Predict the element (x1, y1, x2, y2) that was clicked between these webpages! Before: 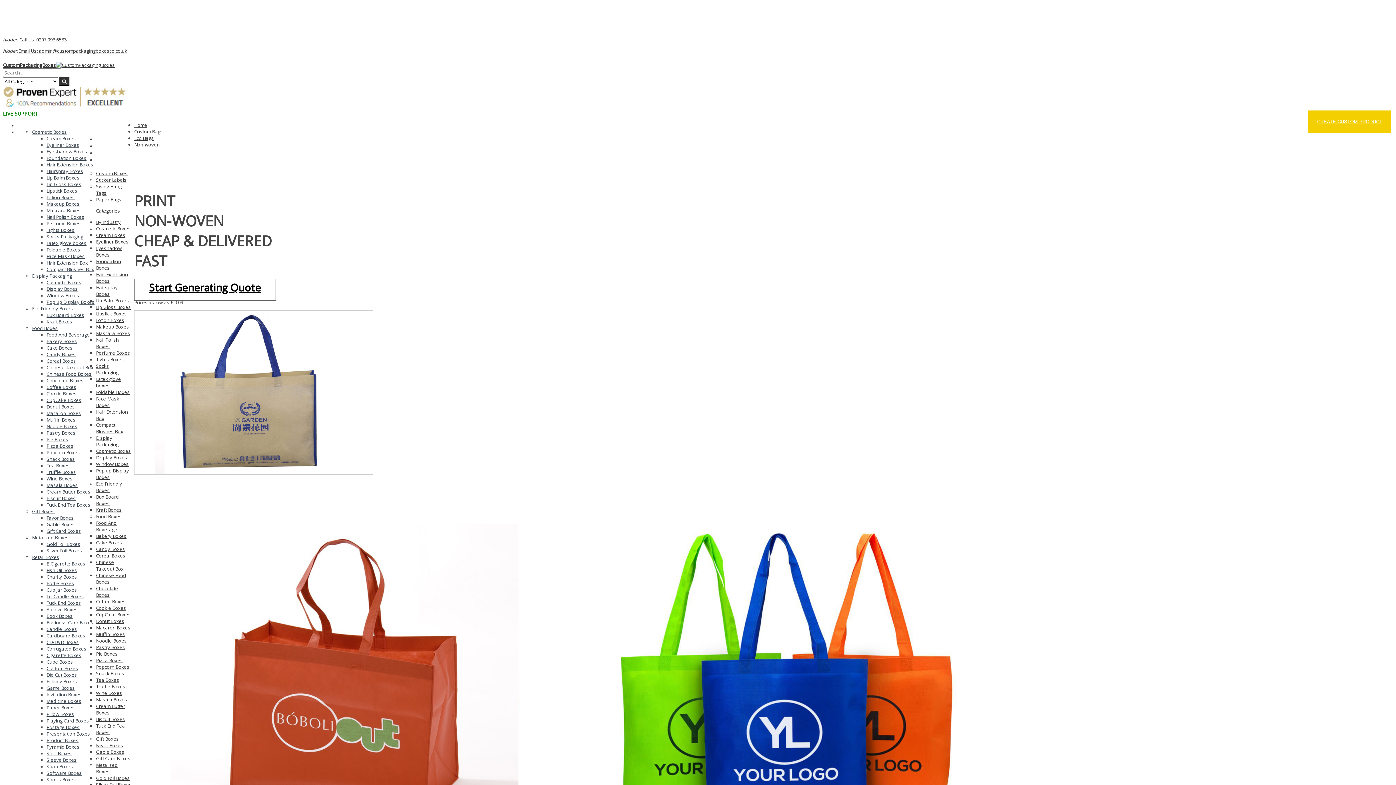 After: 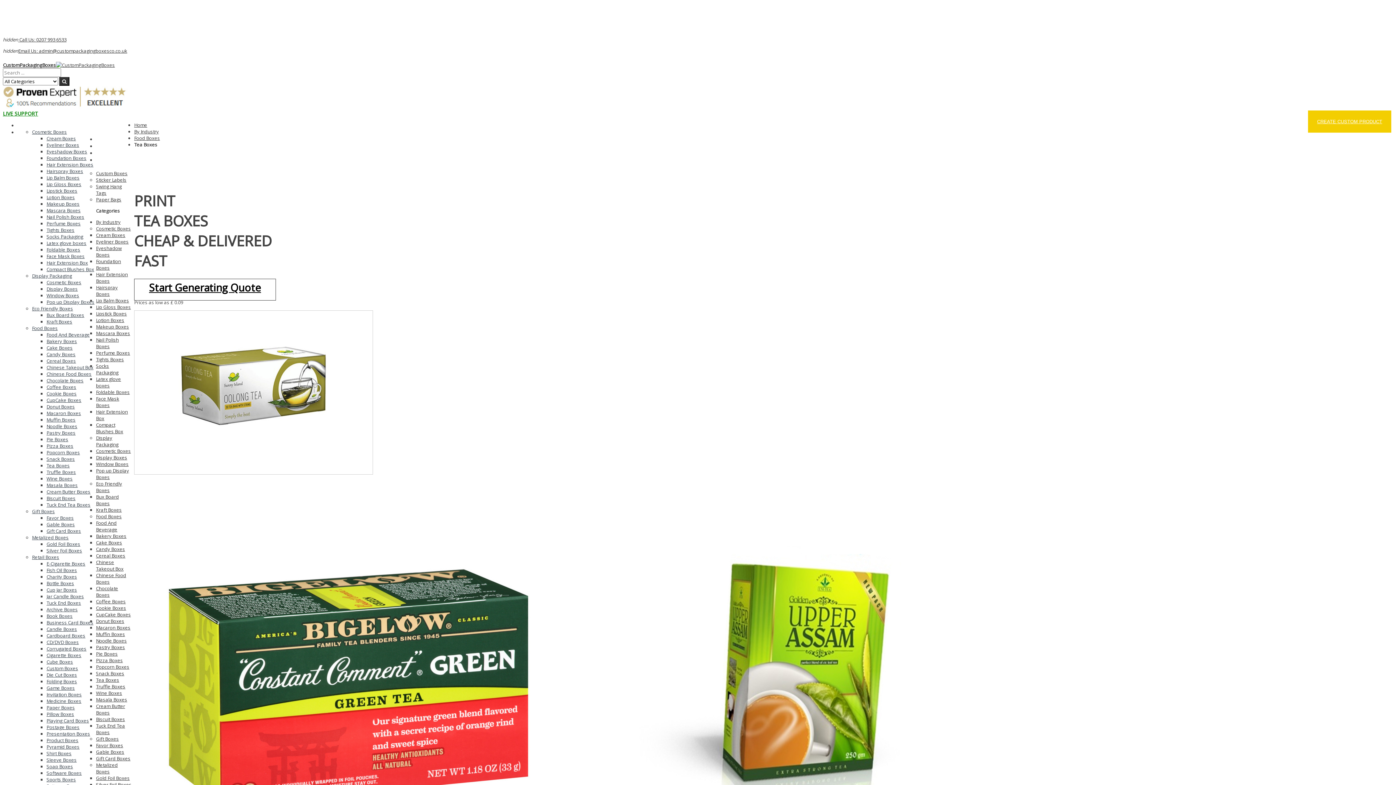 Action: bbox: (46, 462, 69, 469) label: Tea Boxes